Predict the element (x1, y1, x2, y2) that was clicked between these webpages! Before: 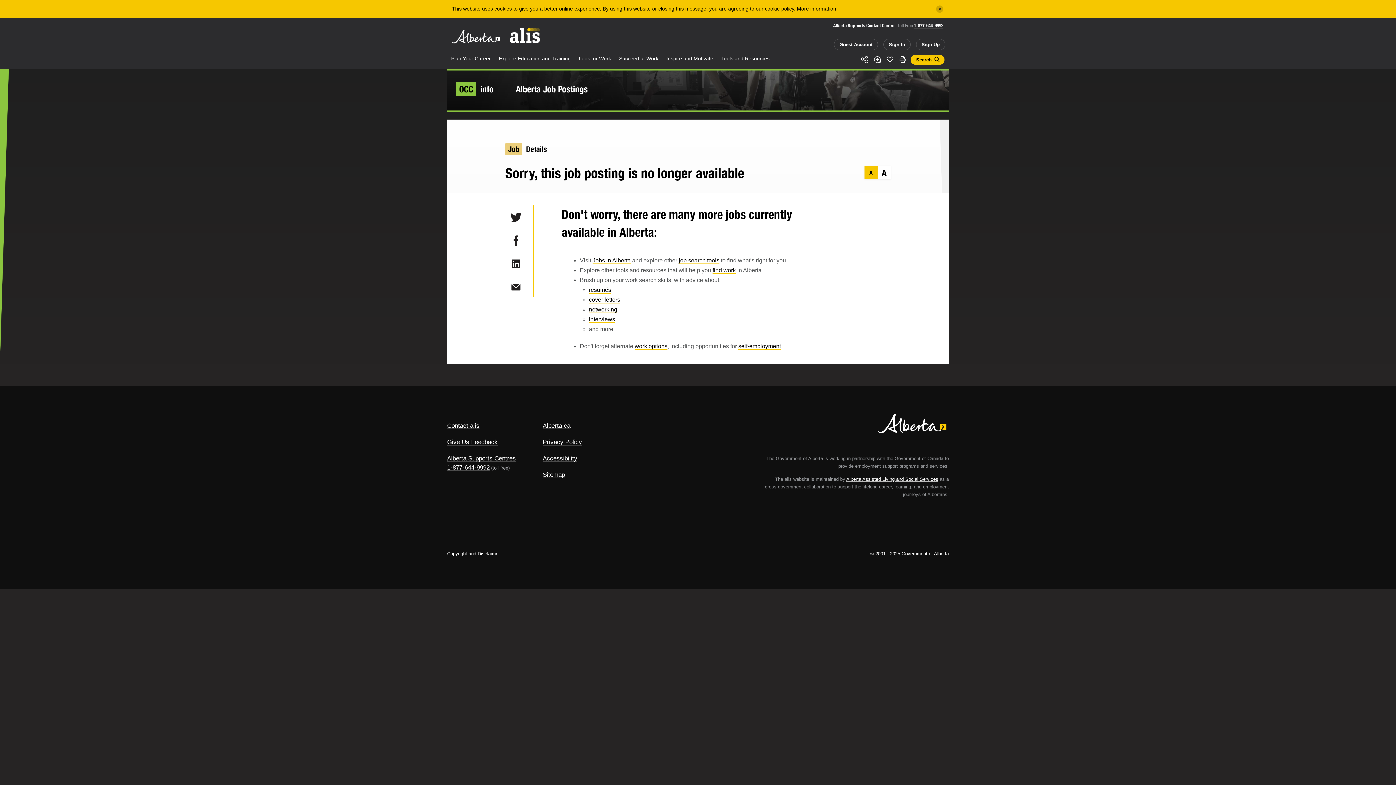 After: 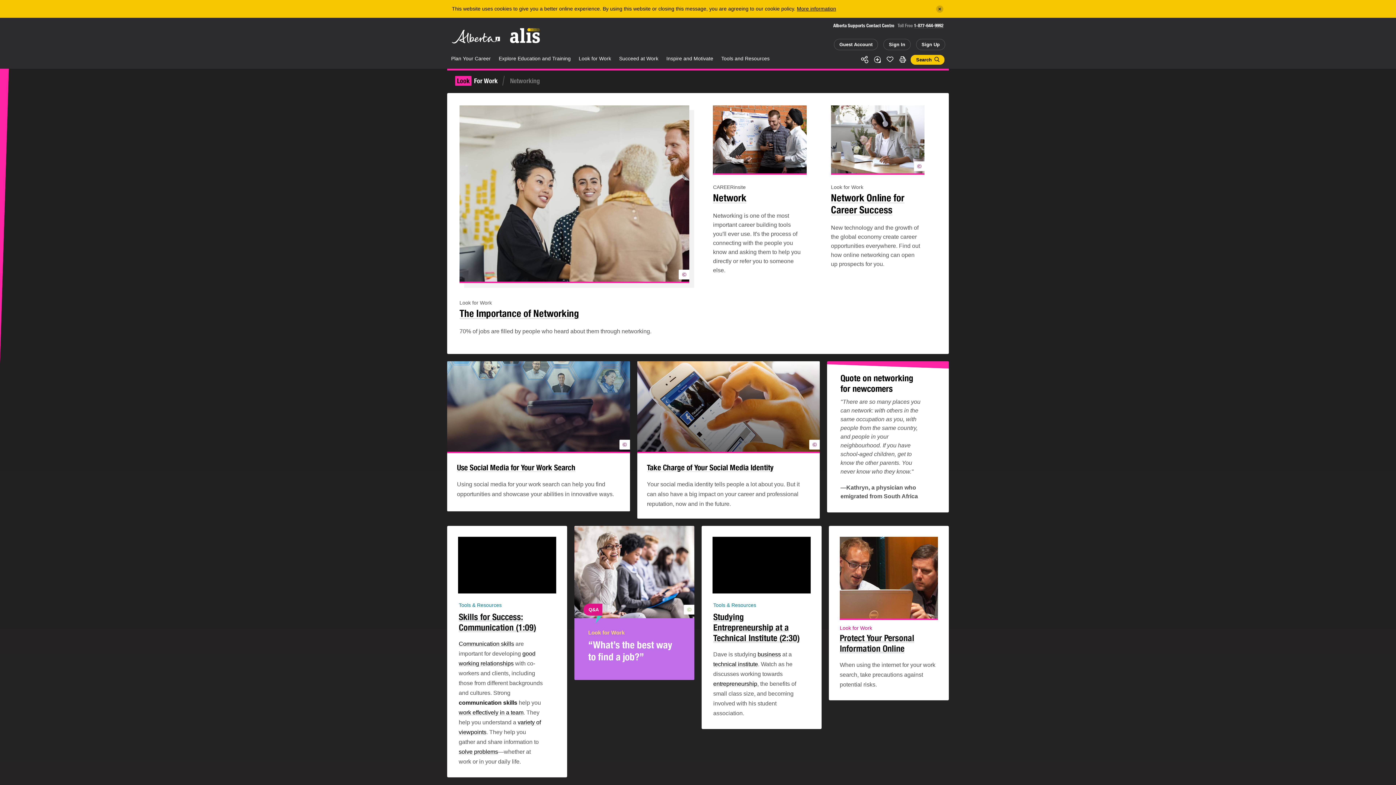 Action: bbox: (589, 306, 617, 313) label: networking